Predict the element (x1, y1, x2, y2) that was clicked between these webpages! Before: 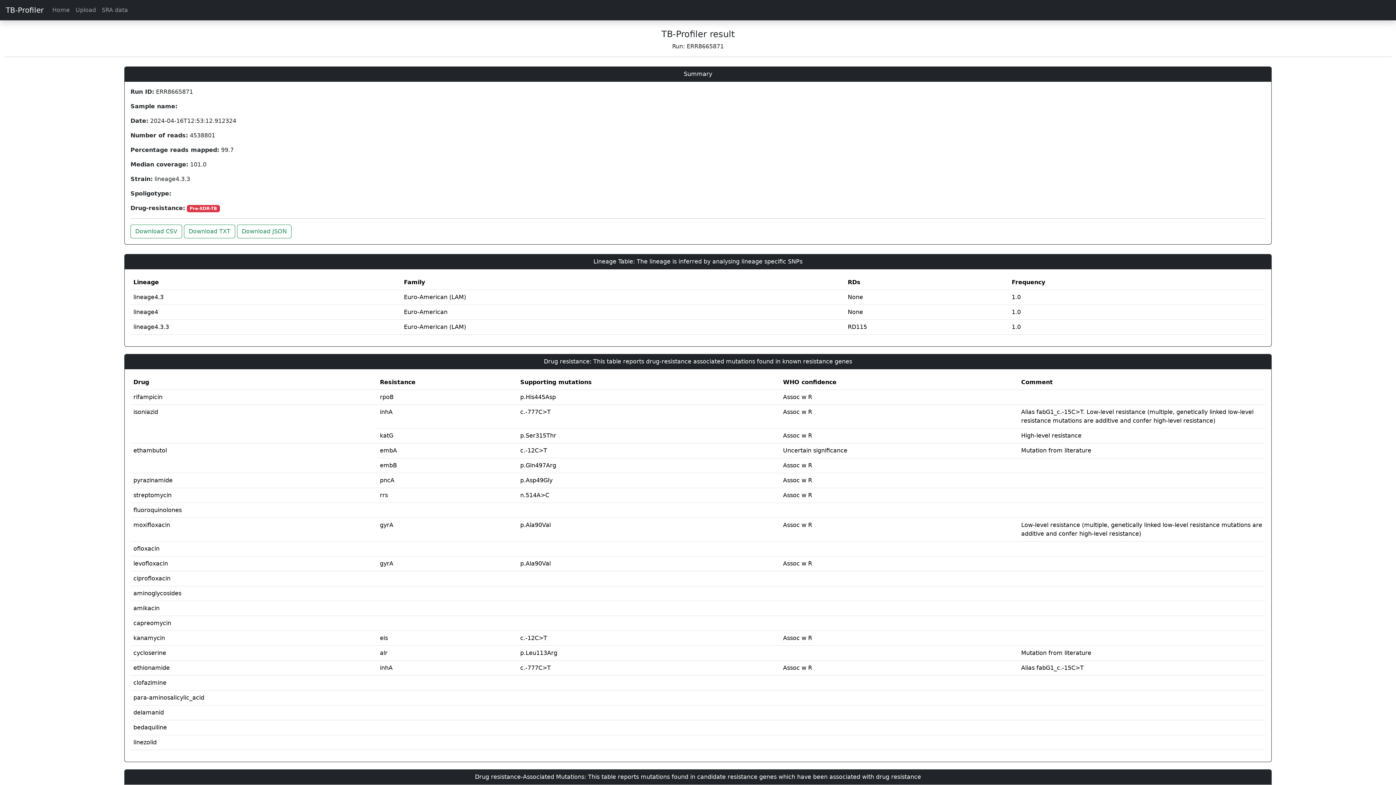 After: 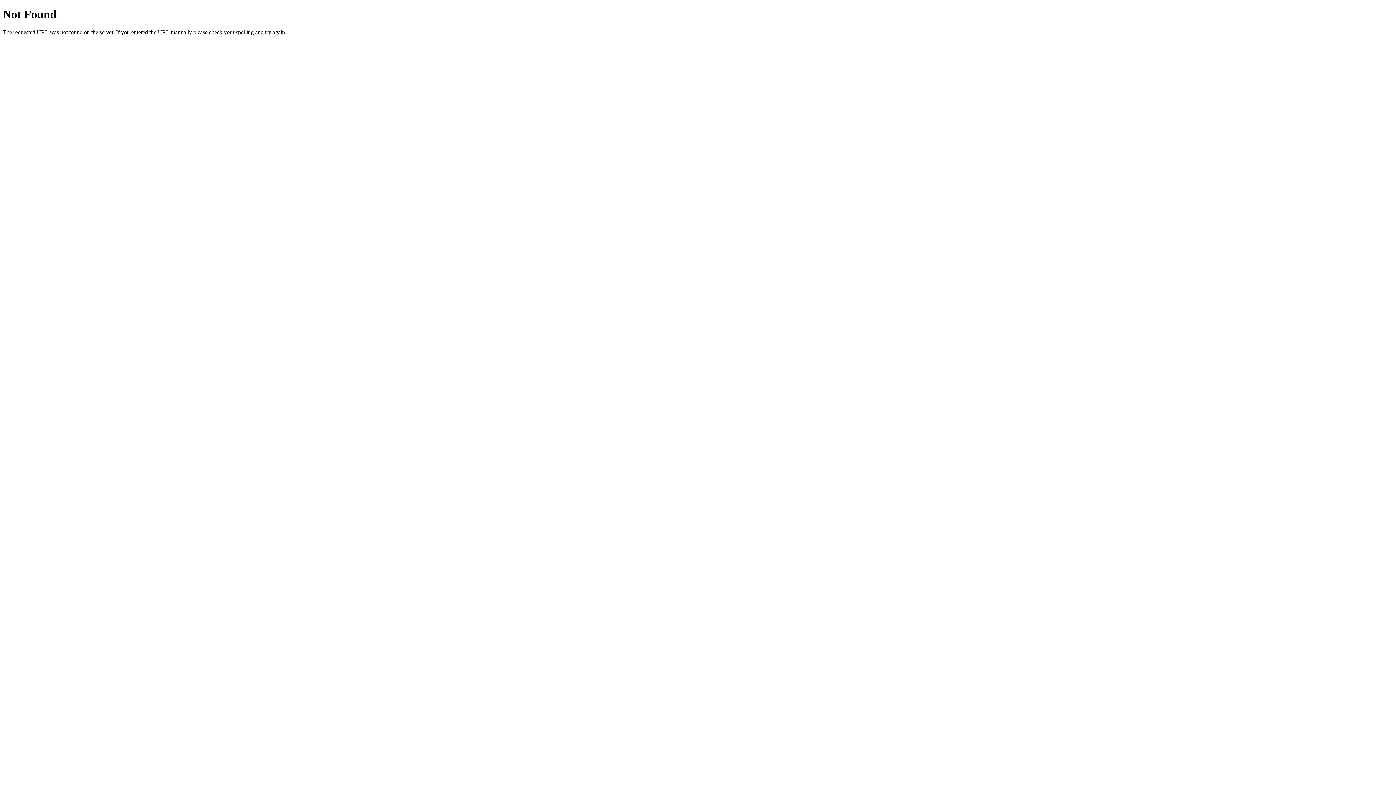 Action: label: Download JSON bbox: (237, 224, 291, 238)